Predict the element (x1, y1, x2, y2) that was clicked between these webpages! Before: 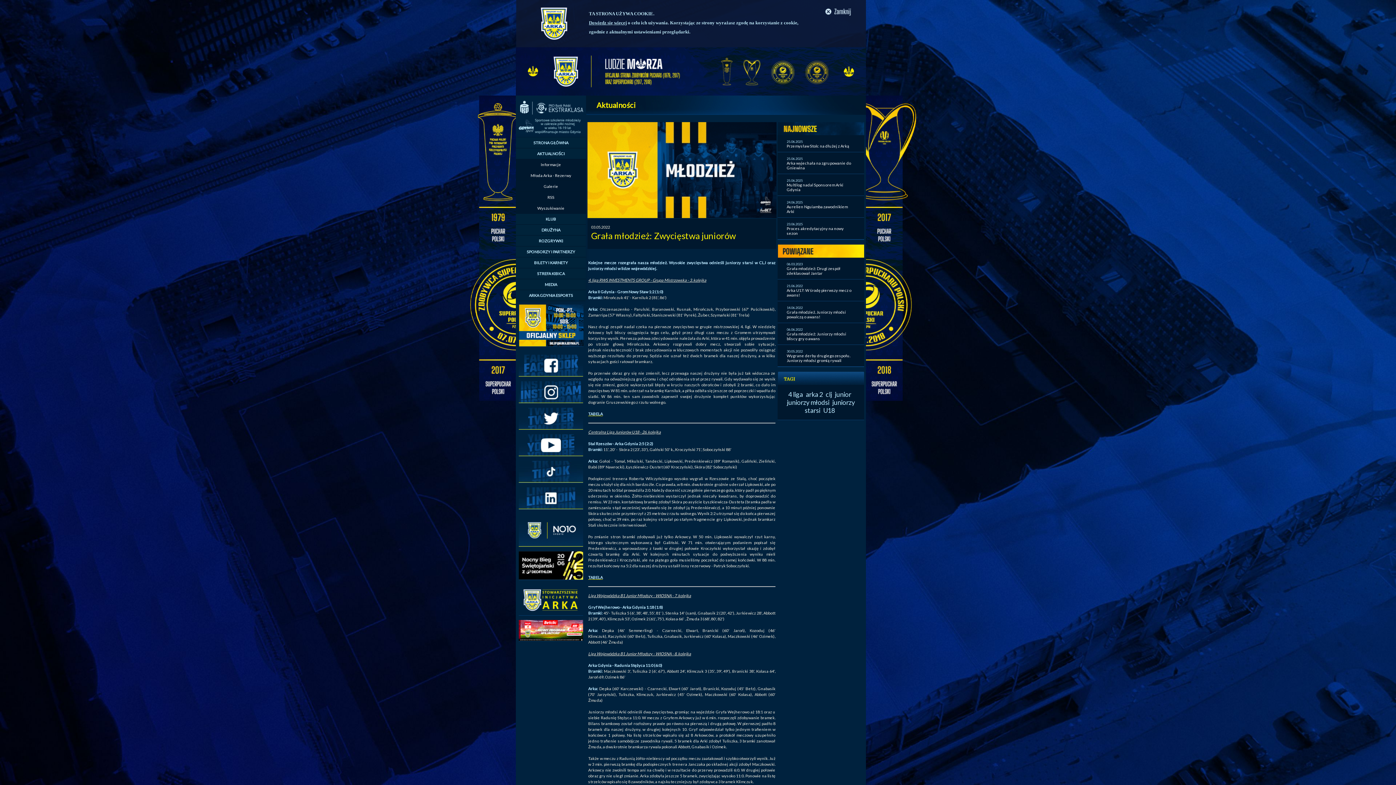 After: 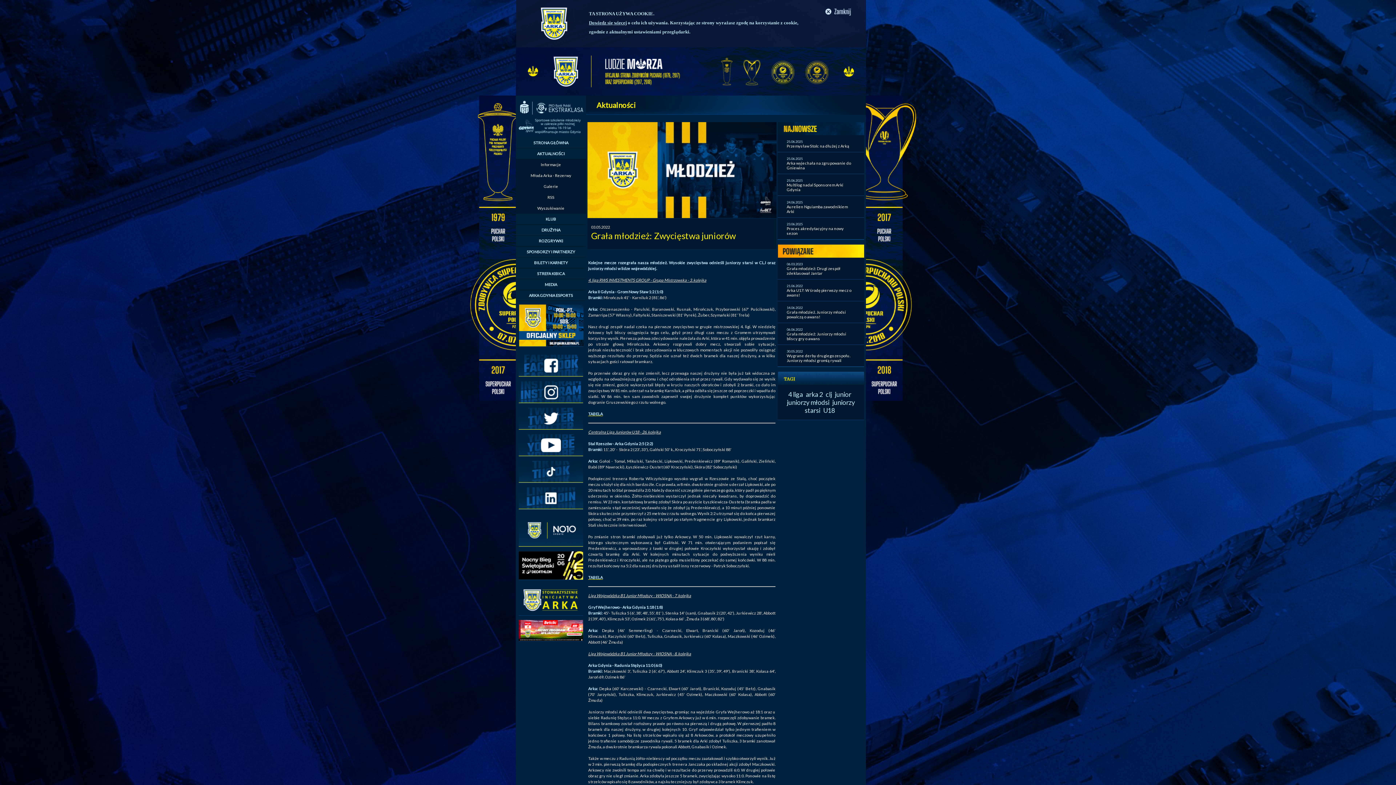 Action: bbox: (518, 509, 583, 514)